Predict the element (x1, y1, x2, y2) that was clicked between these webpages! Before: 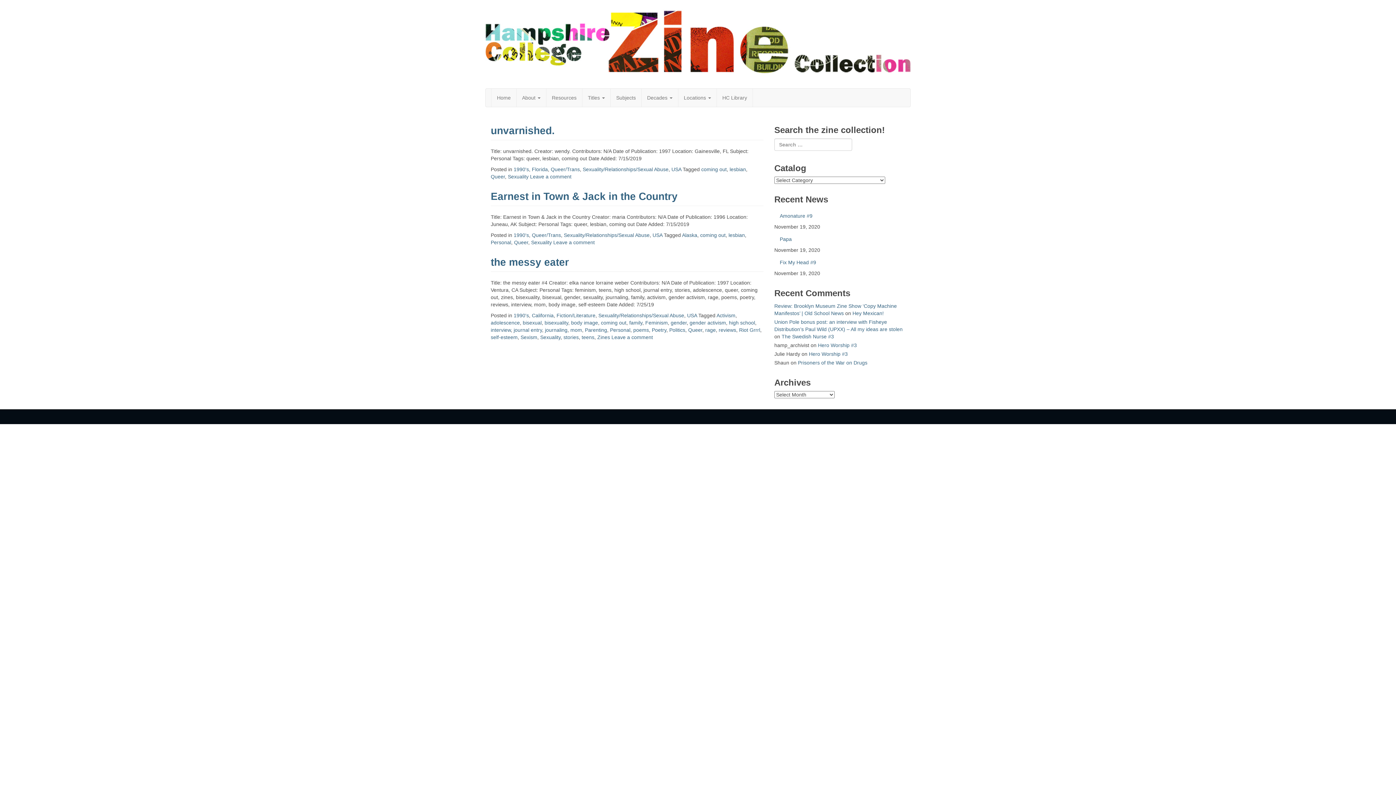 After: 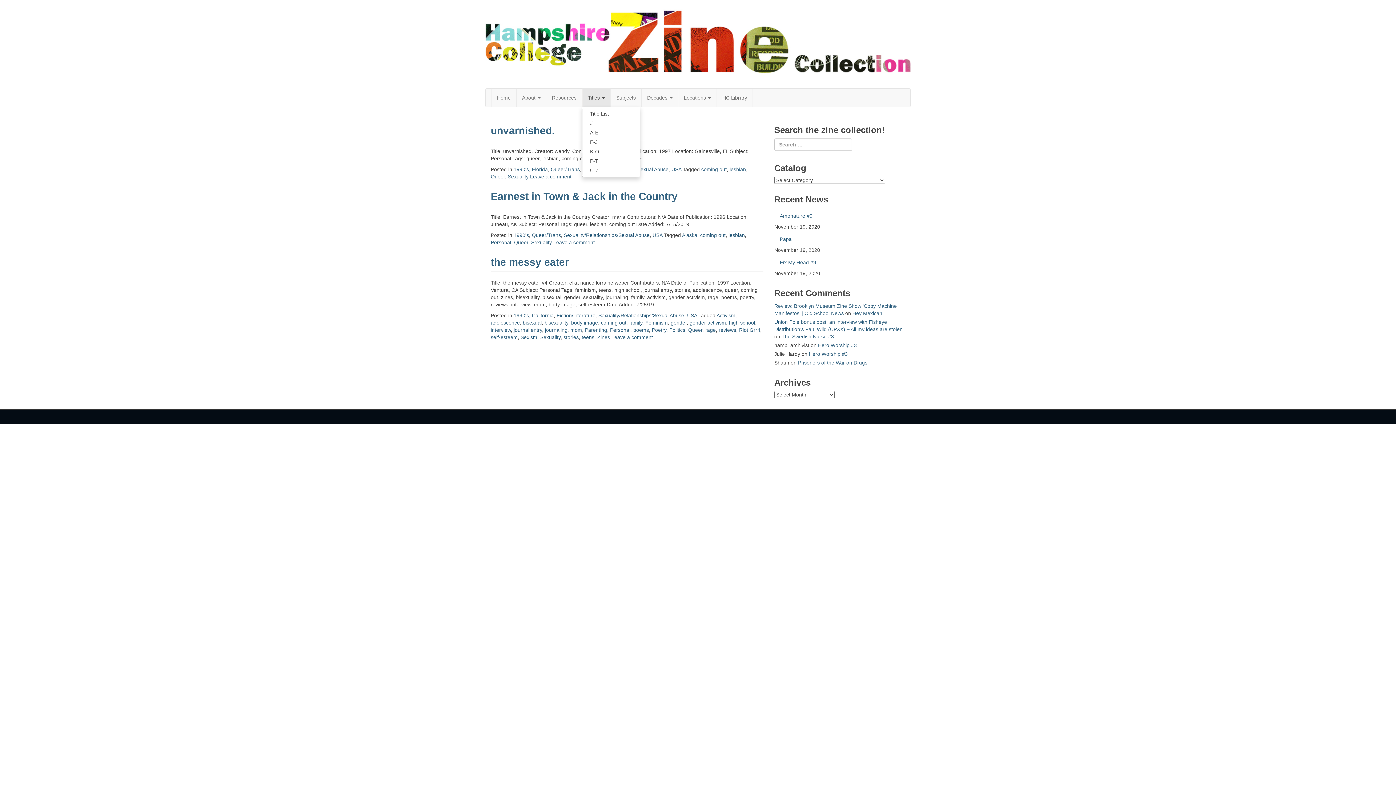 Action: bbox: (582, 88, 610, 106) label: Titles 